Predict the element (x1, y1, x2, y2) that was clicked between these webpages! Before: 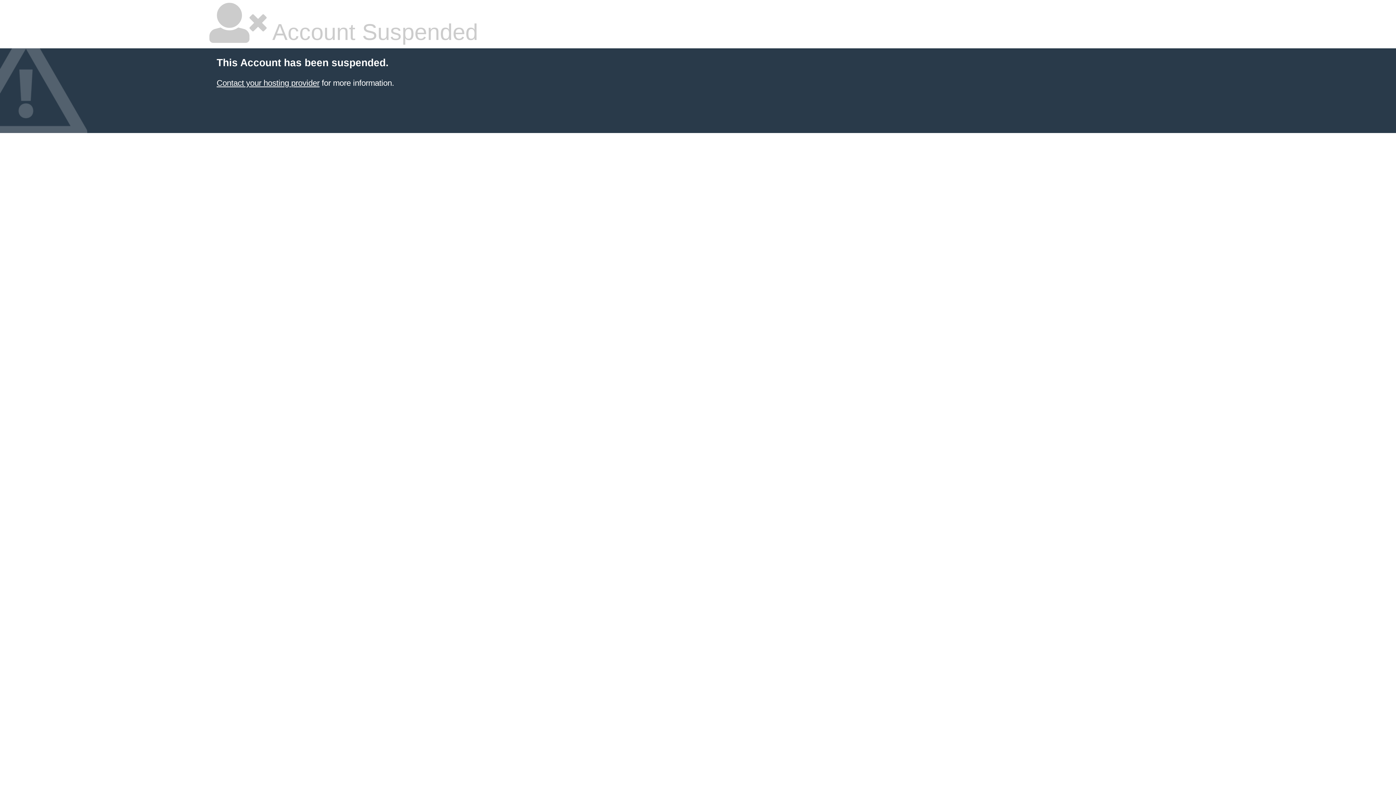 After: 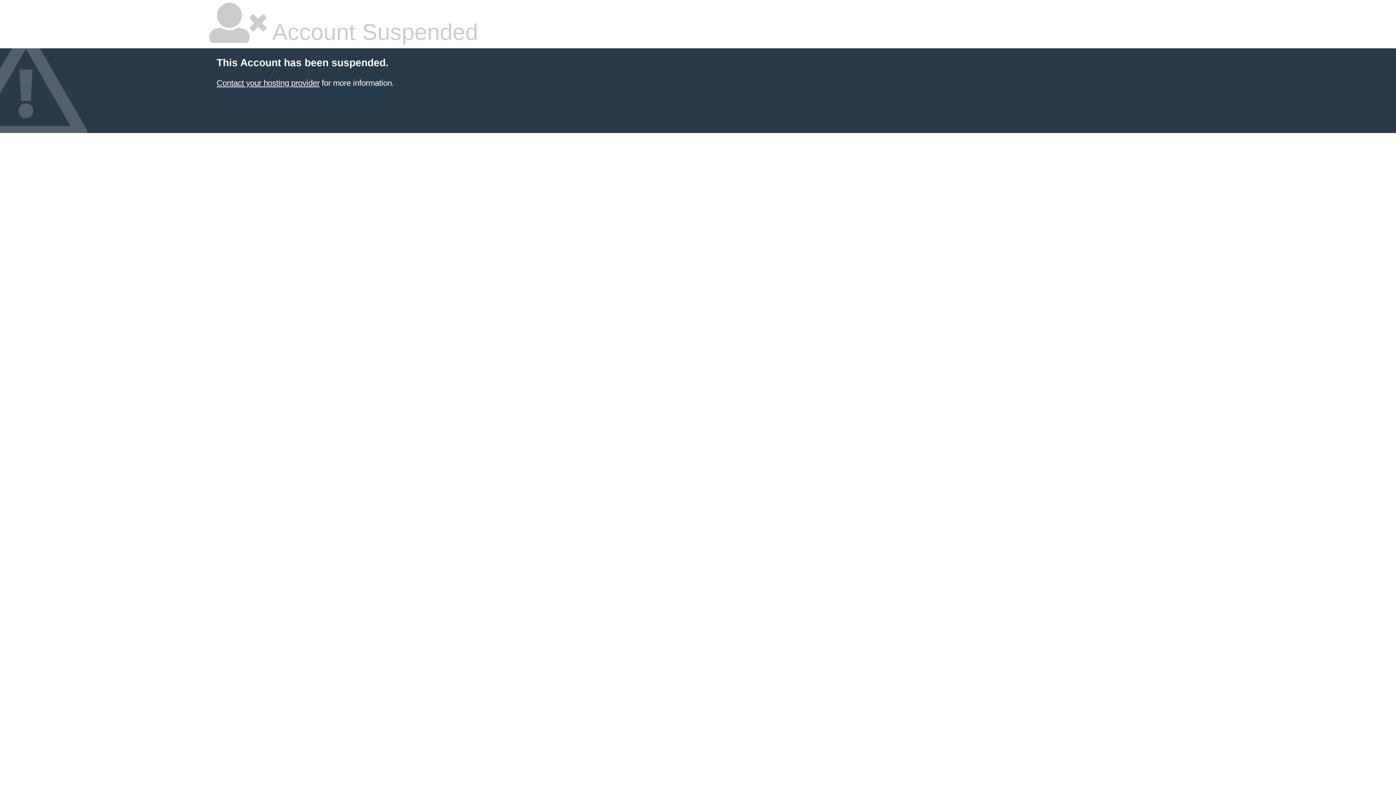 Action: label: Contact your hosting provider bbox: (216, 78, 319, 87)